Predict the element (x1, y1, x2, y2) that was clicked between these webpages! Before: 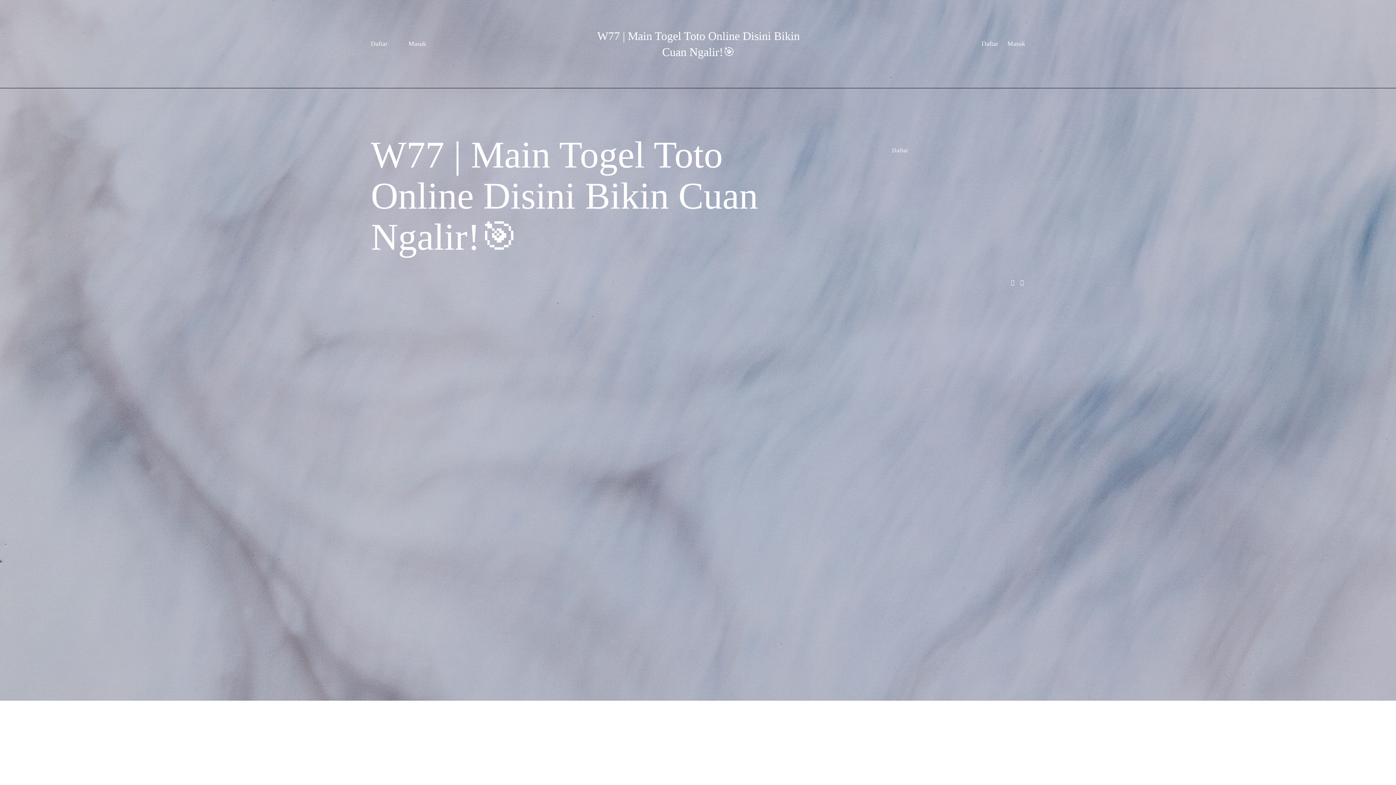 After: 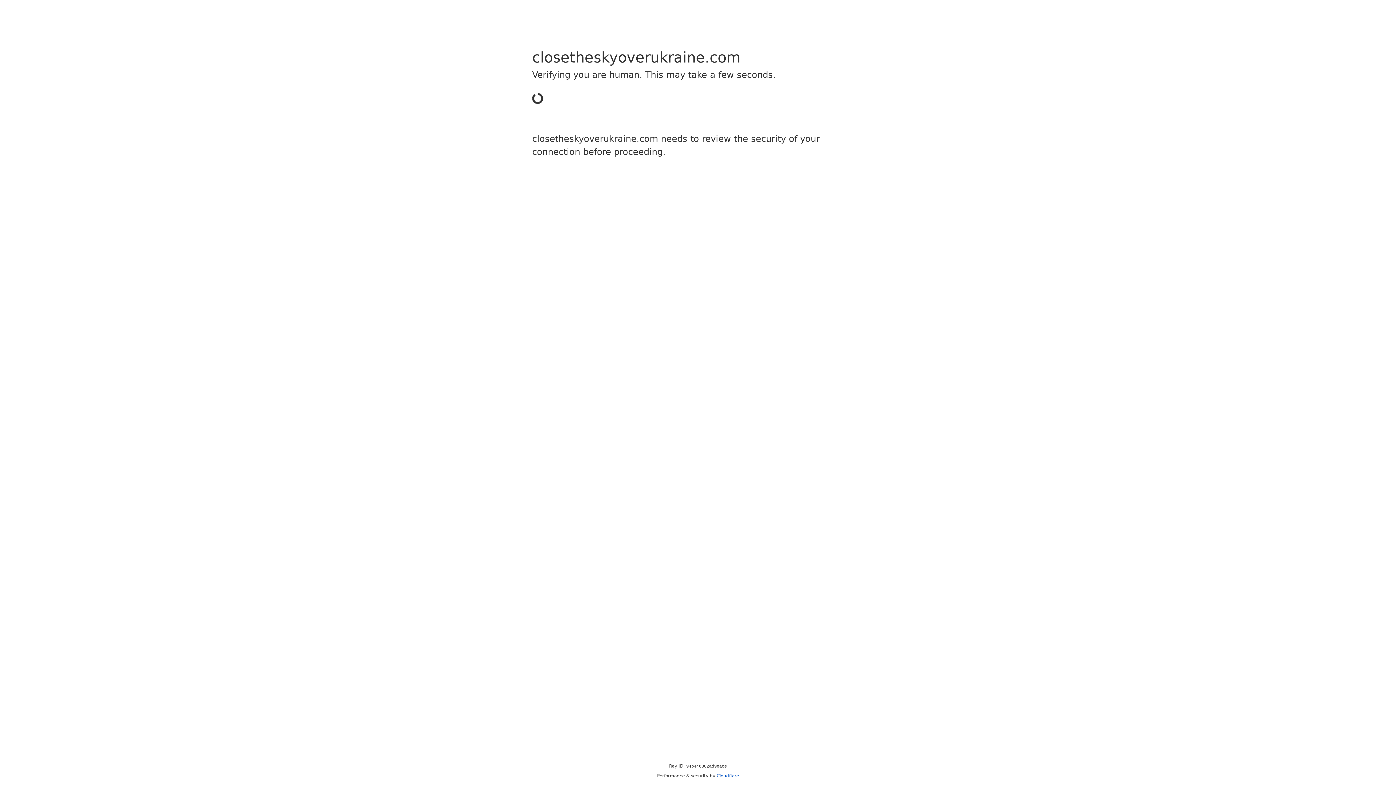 Action: bbox: (892, 147, 908, 153) label: Daftar